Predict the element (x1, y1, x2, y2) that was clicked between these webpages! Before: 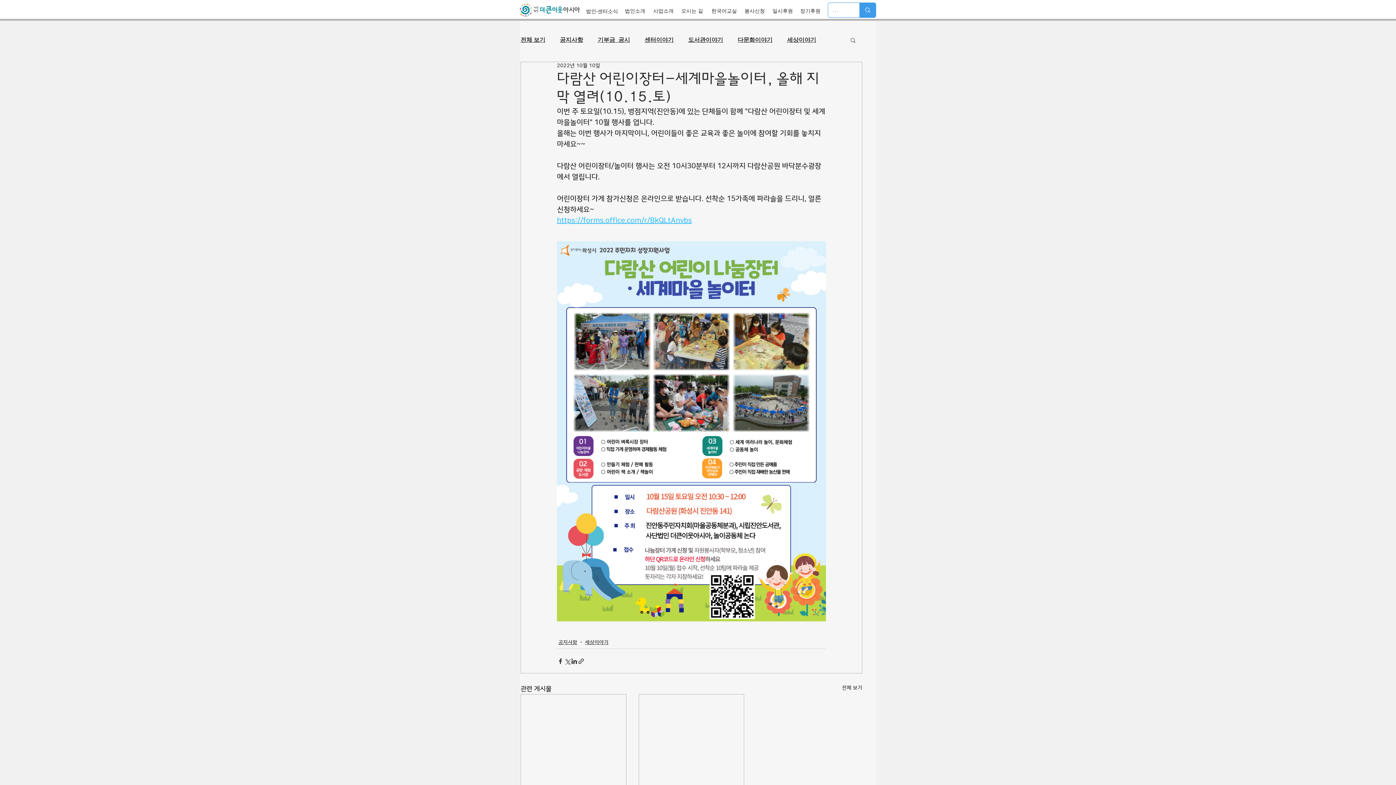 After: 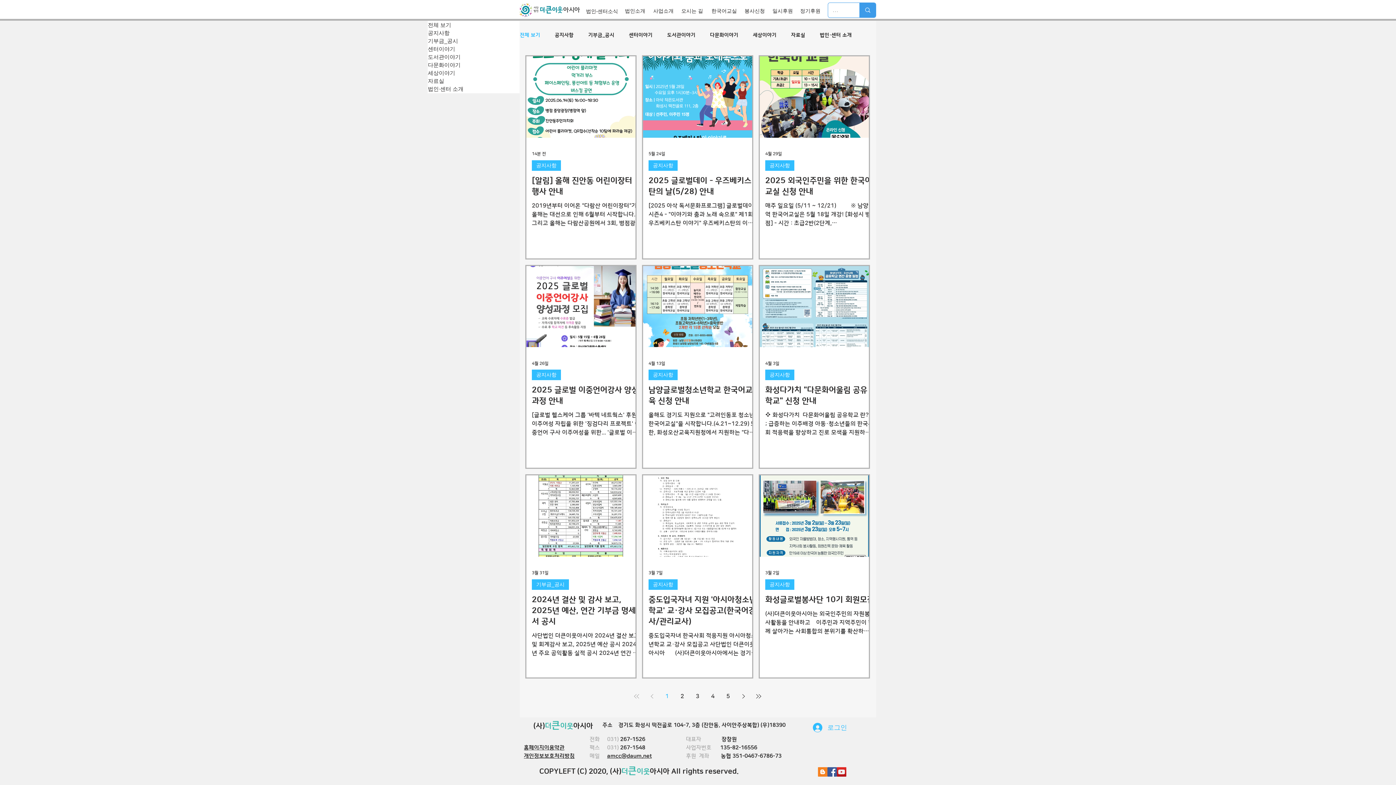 Action: bbox: (842, 684, 862, 694) label: 전체 보기